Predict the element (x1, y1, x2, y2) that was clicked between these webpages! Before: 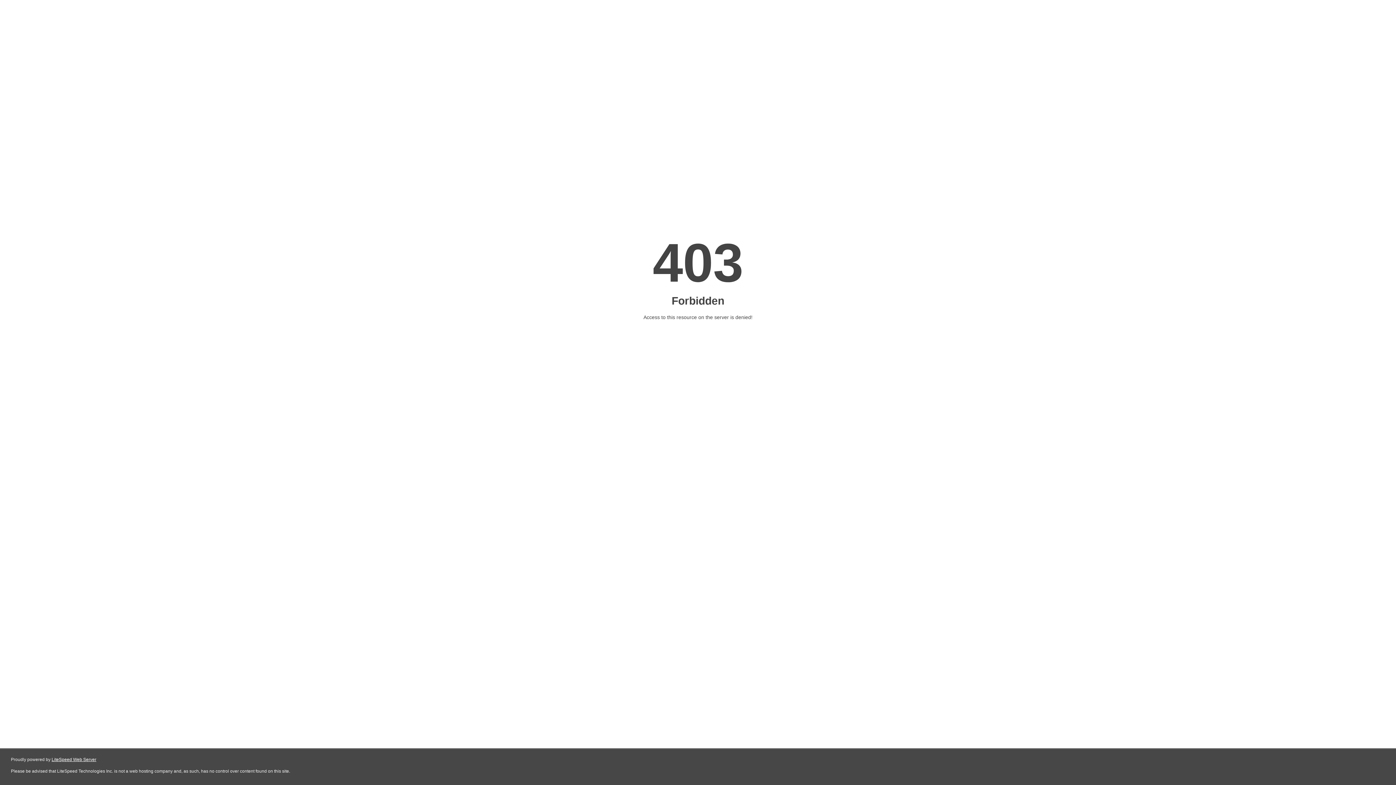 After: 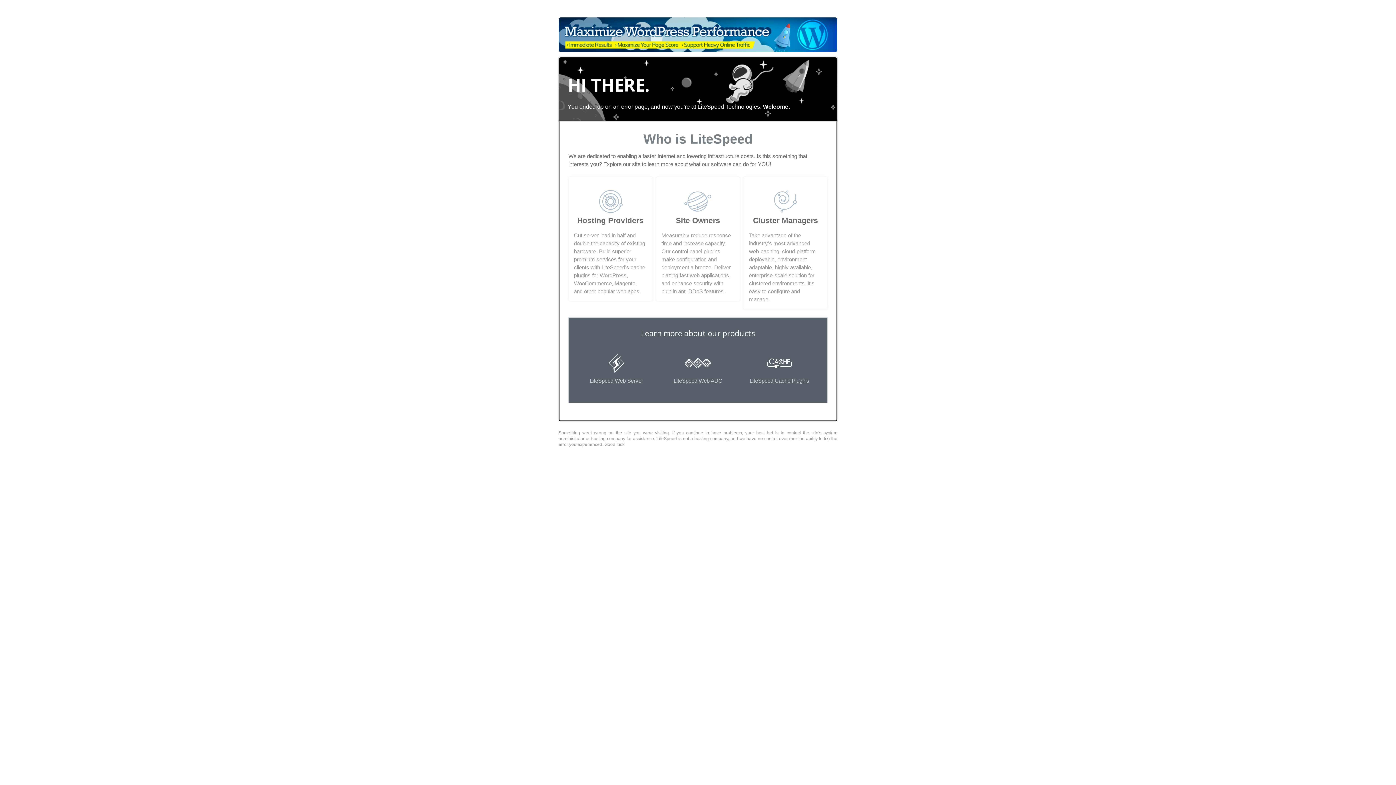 Action: label: LiteSpeed Web Server bbox: (51, 757, 96, 762)